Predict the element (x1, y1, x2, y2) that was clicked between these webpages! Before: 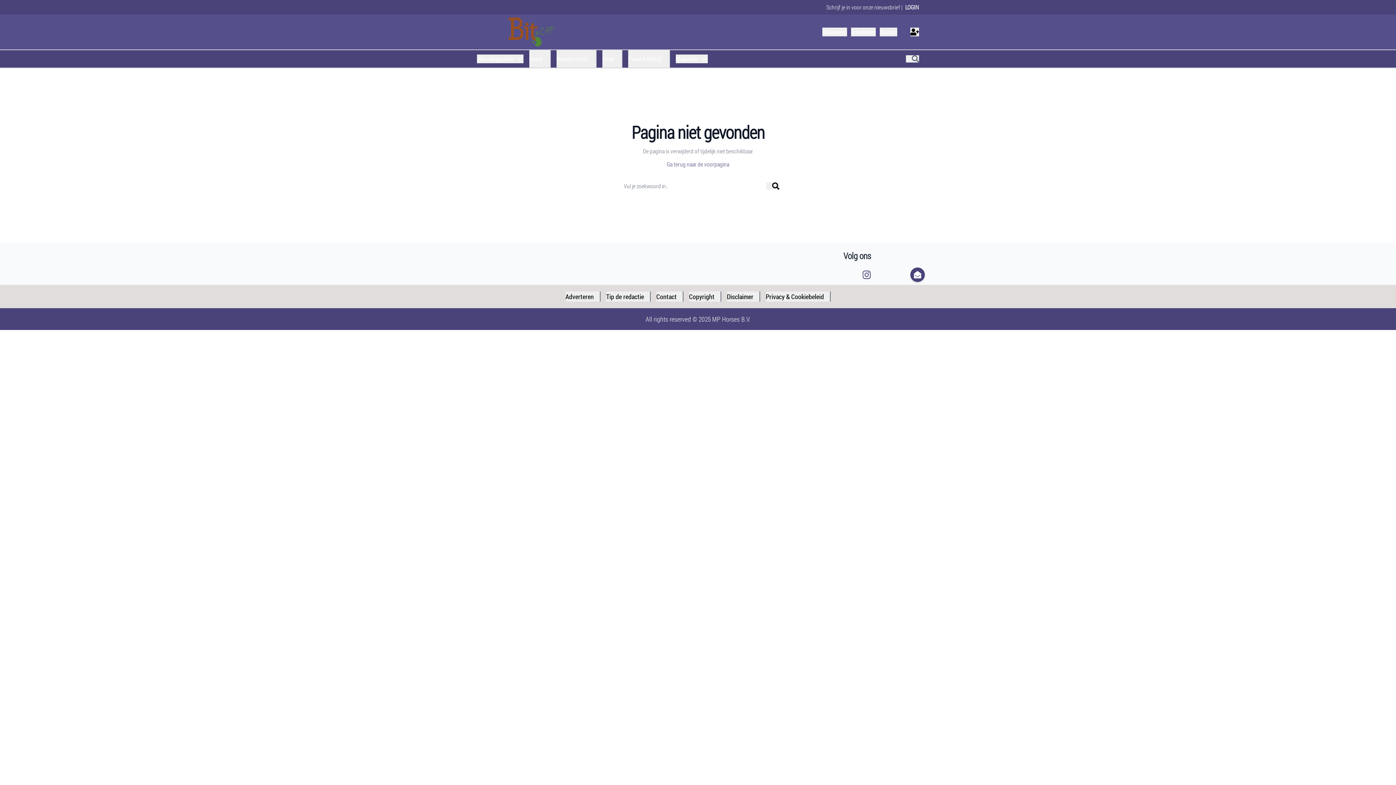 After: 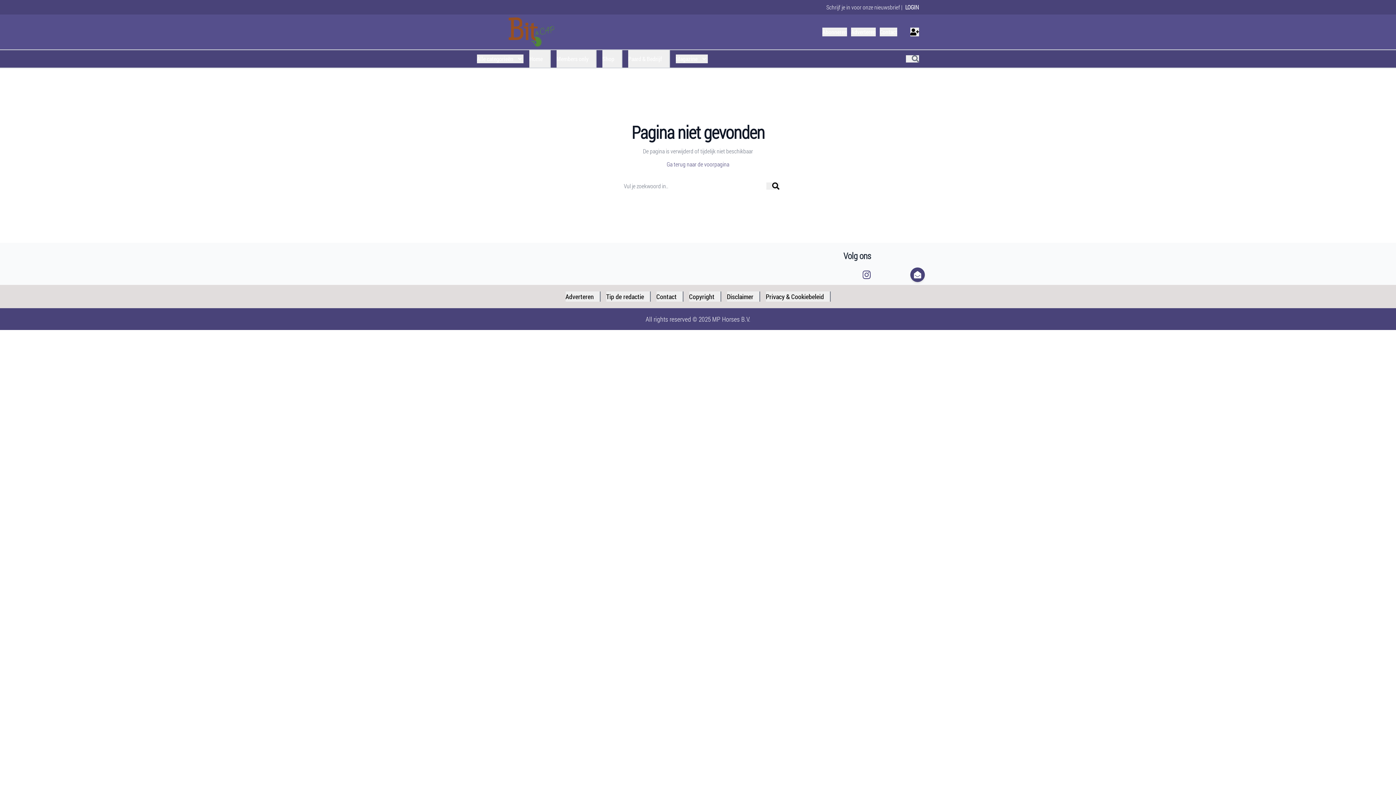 Action: bbox: (862, 270, 871, 279)